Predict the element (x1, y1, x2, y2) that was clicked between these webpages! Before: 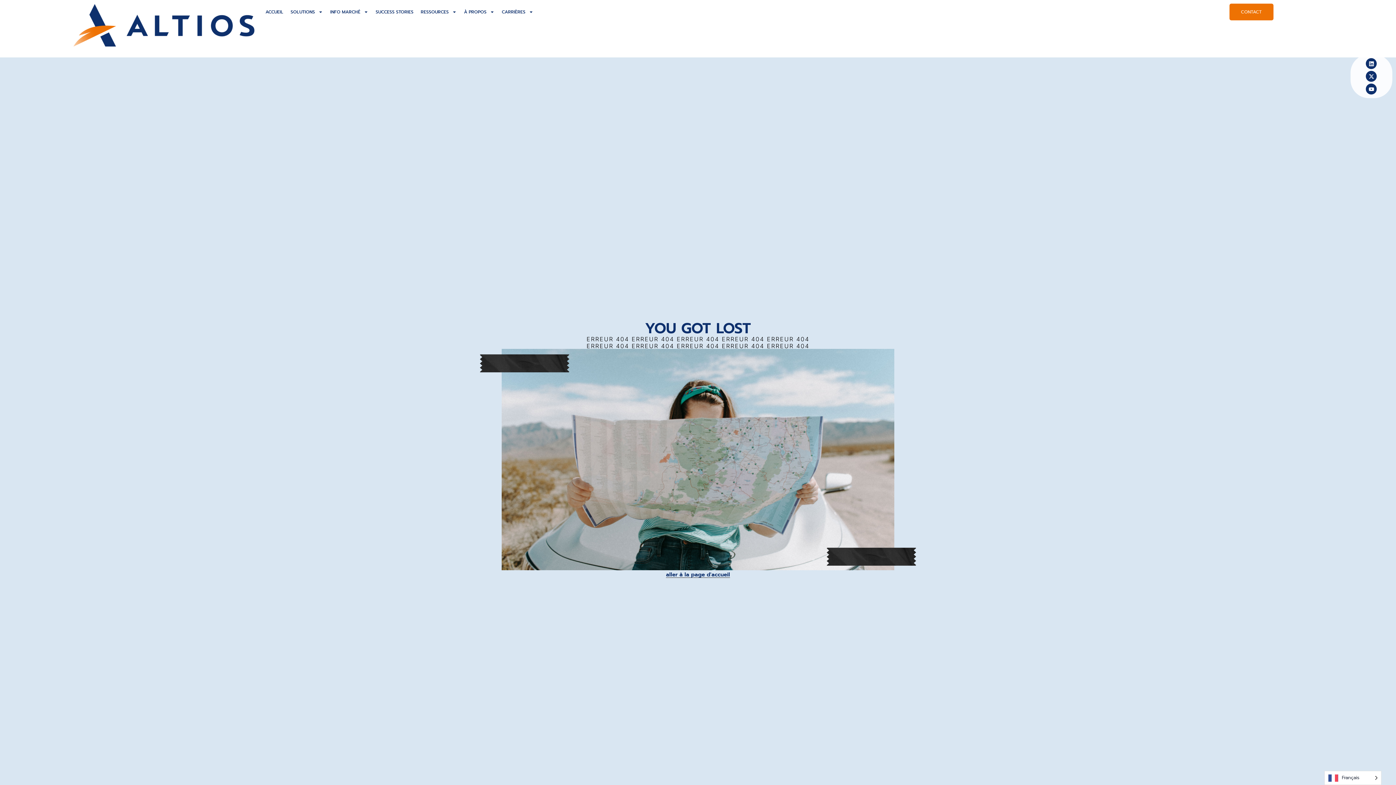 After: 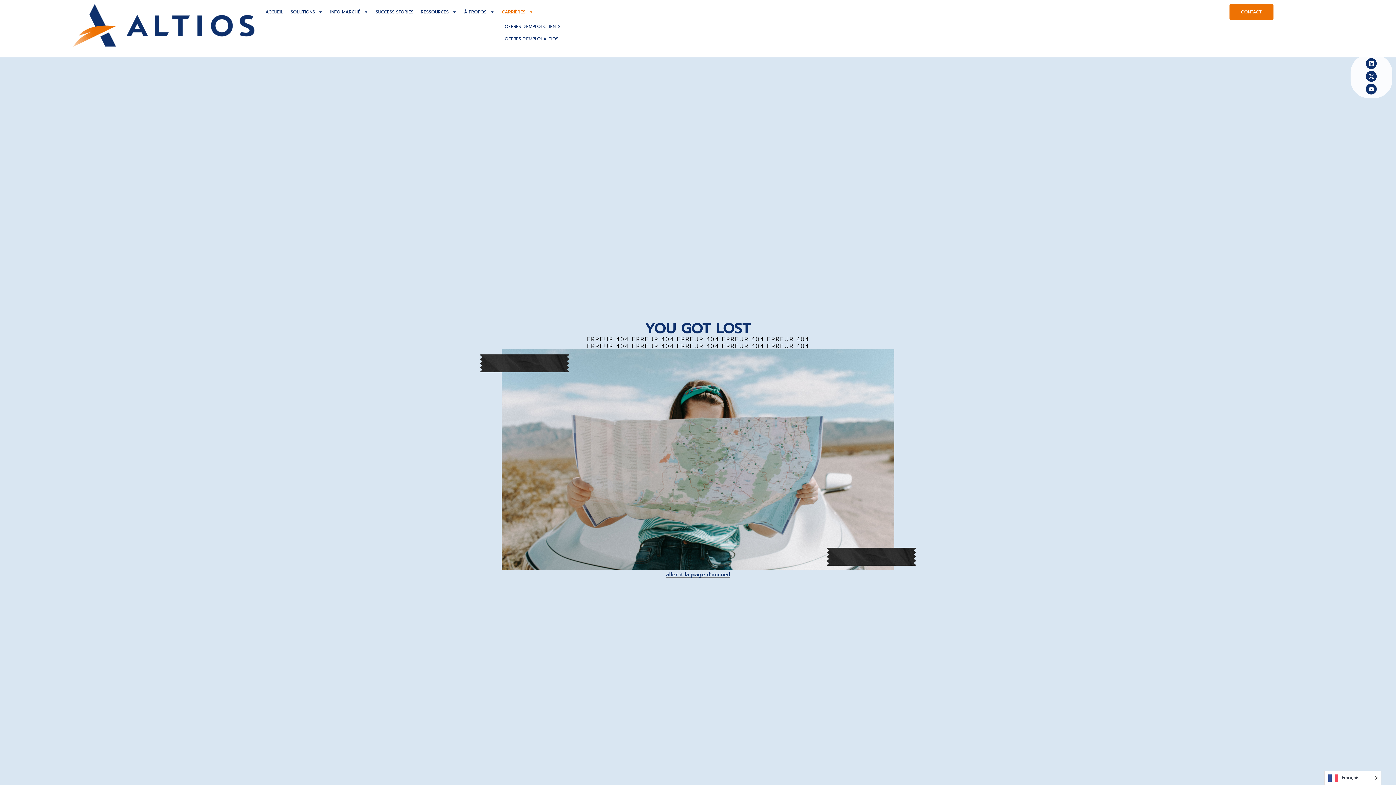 Action: label: CARRIÈRES bbox: (498, 3, 537, 20)